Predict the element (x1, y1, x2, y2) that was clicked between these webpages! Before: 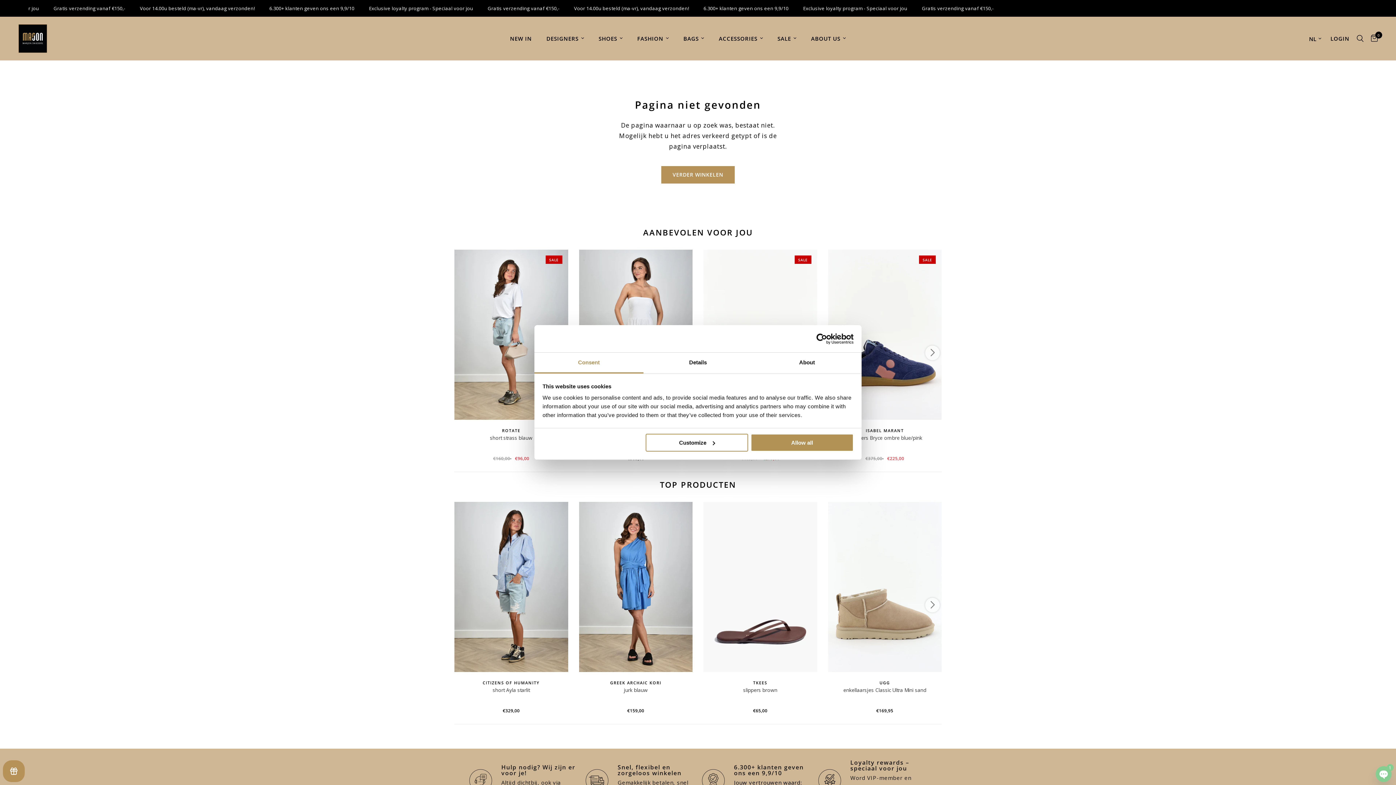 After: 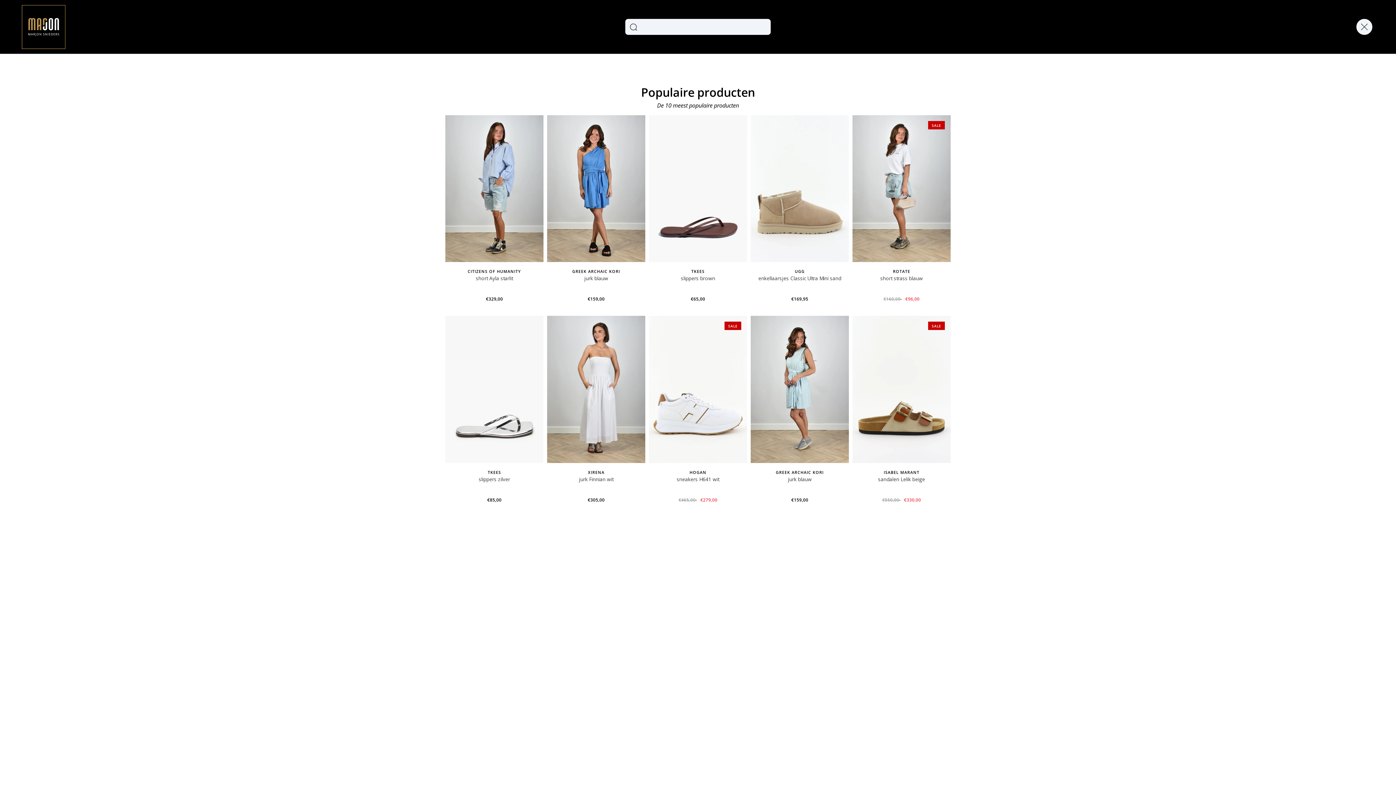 Action: bbox: (1353, 16, 1367, 60)